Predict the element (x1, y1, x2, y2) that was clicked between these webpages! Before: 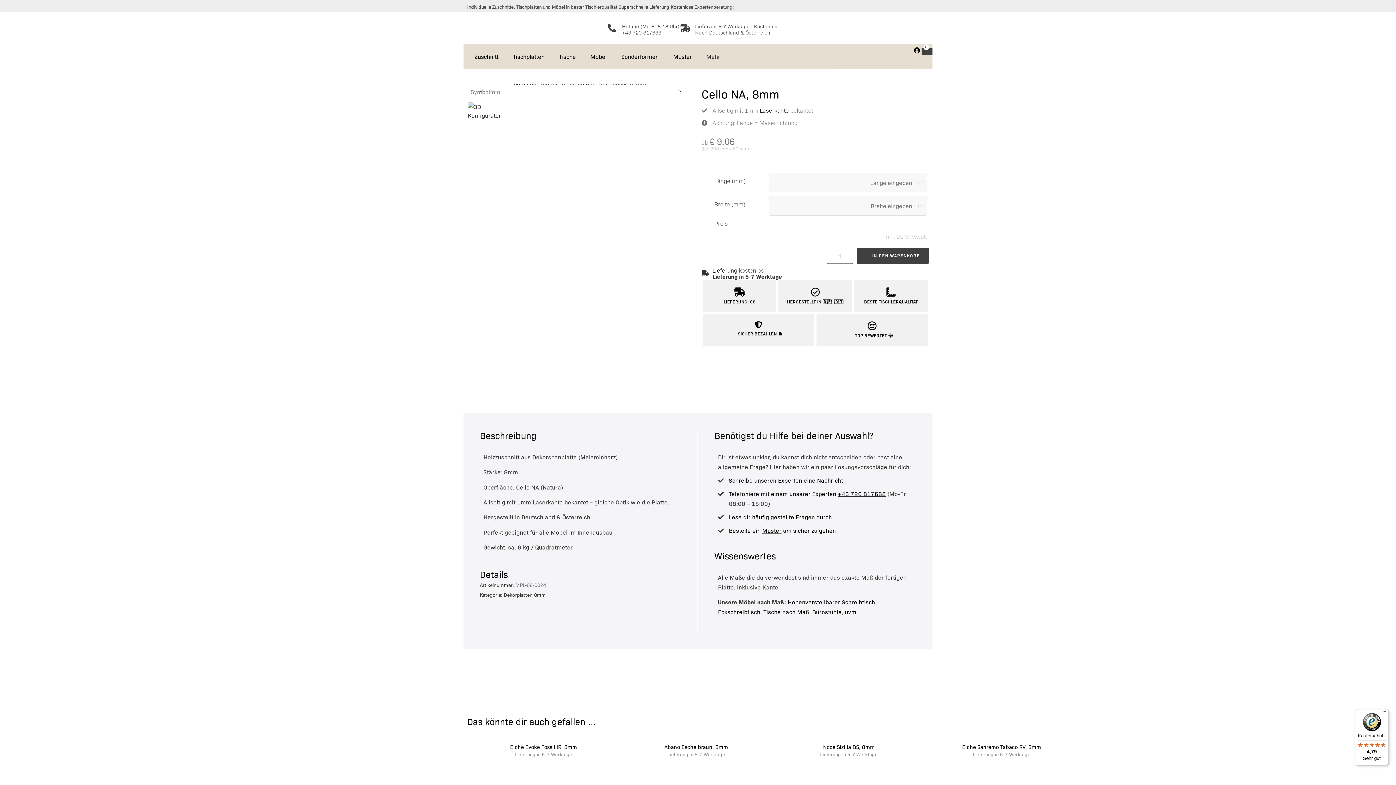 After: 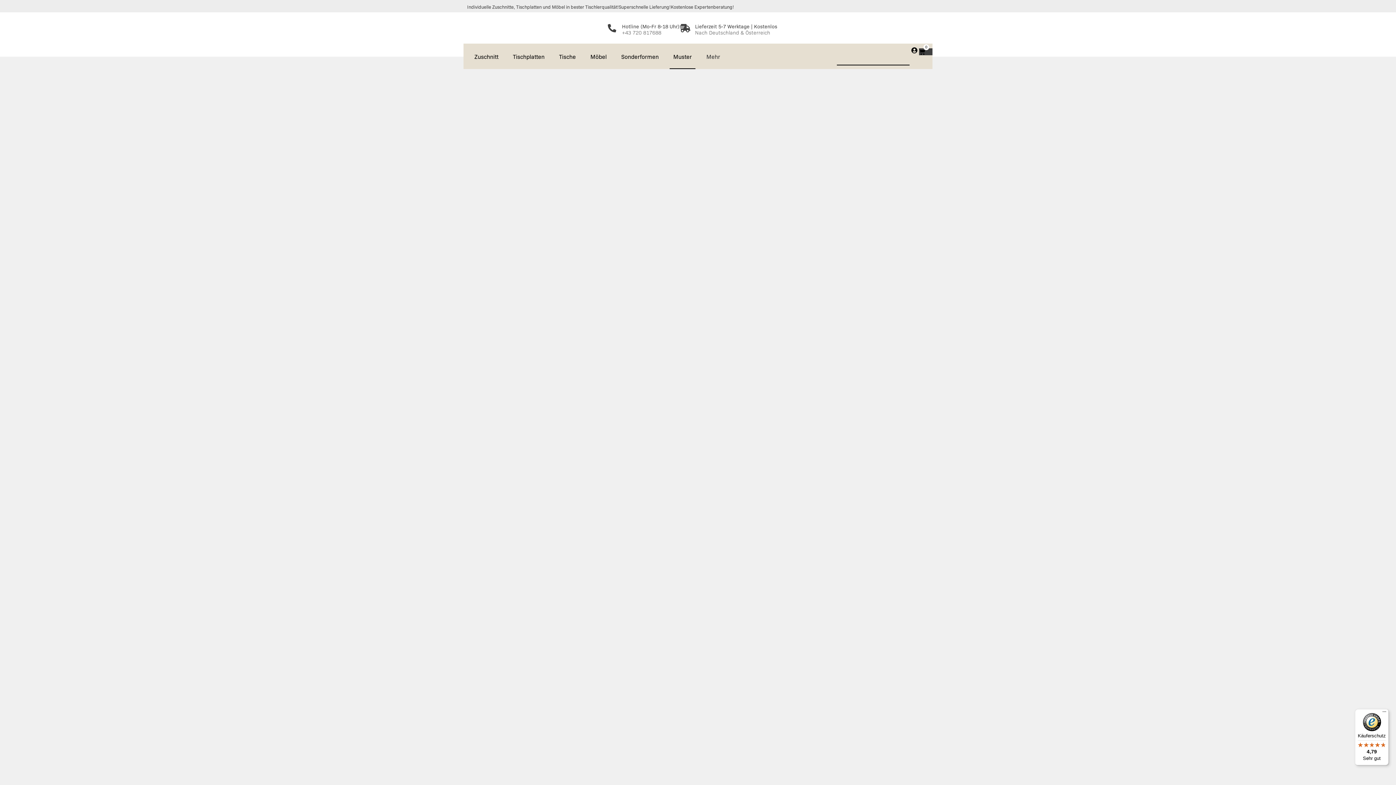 Action: label: Muster bbox: (669, 52, 695, 60)